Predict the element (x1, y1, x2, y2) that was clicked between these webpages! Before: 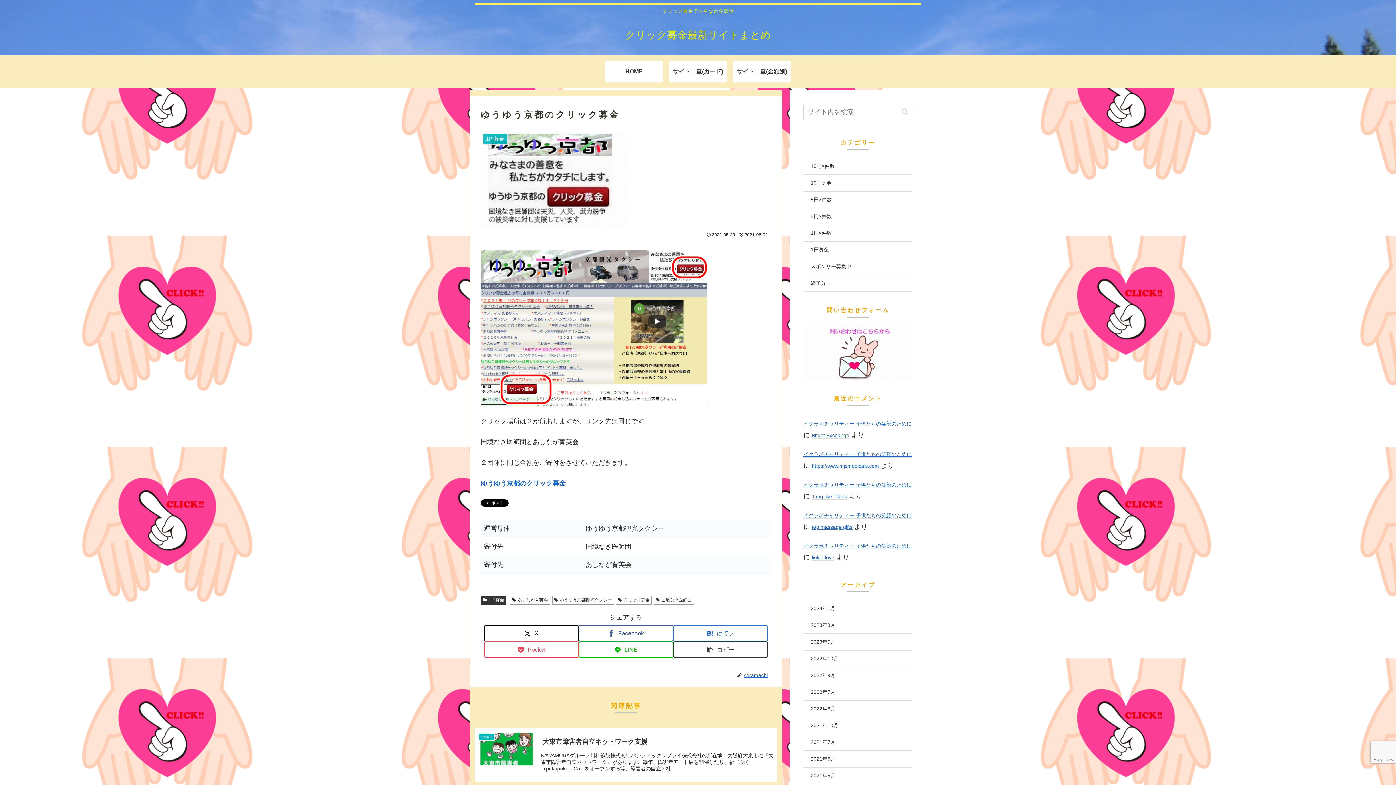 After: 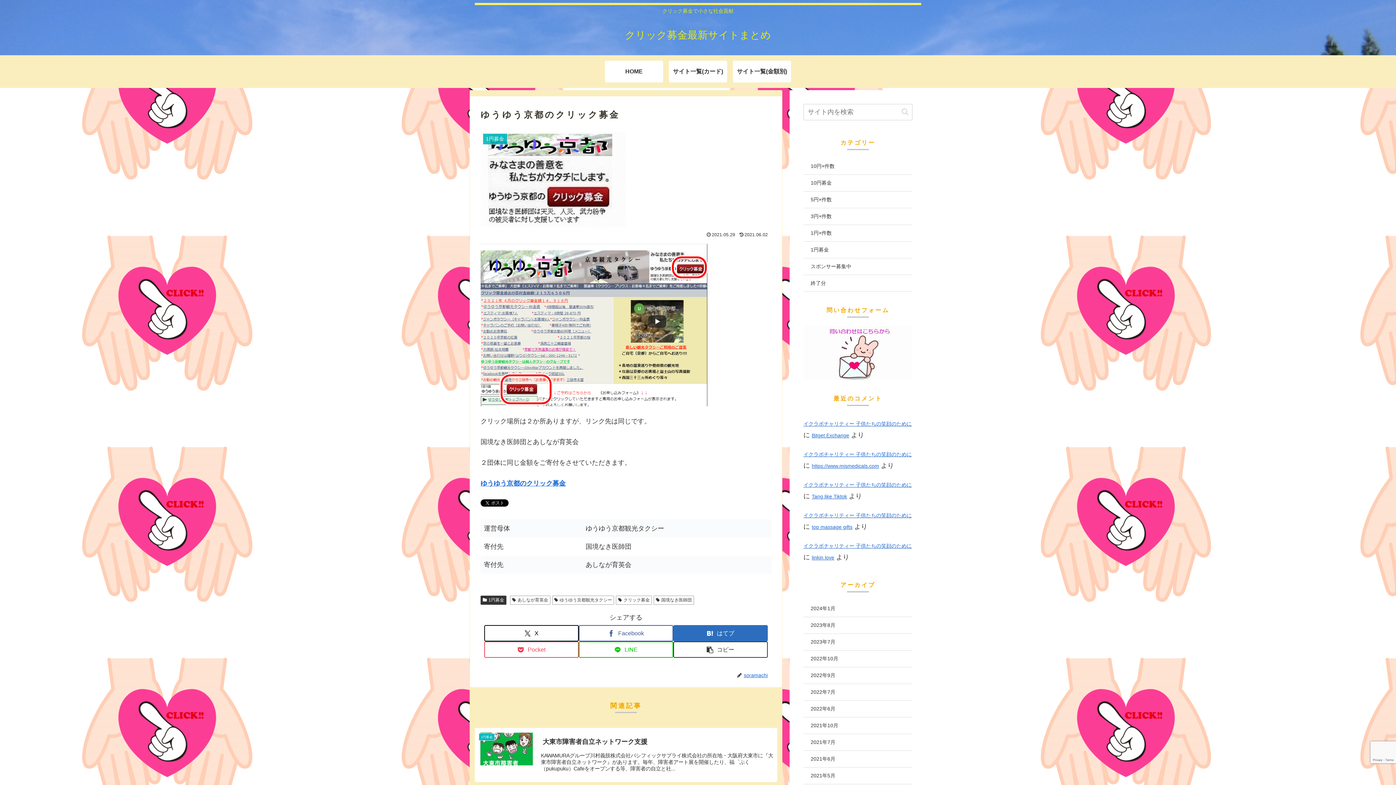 Action: label: はてブでブックマーク bbox: (673, 625, 768, 641)